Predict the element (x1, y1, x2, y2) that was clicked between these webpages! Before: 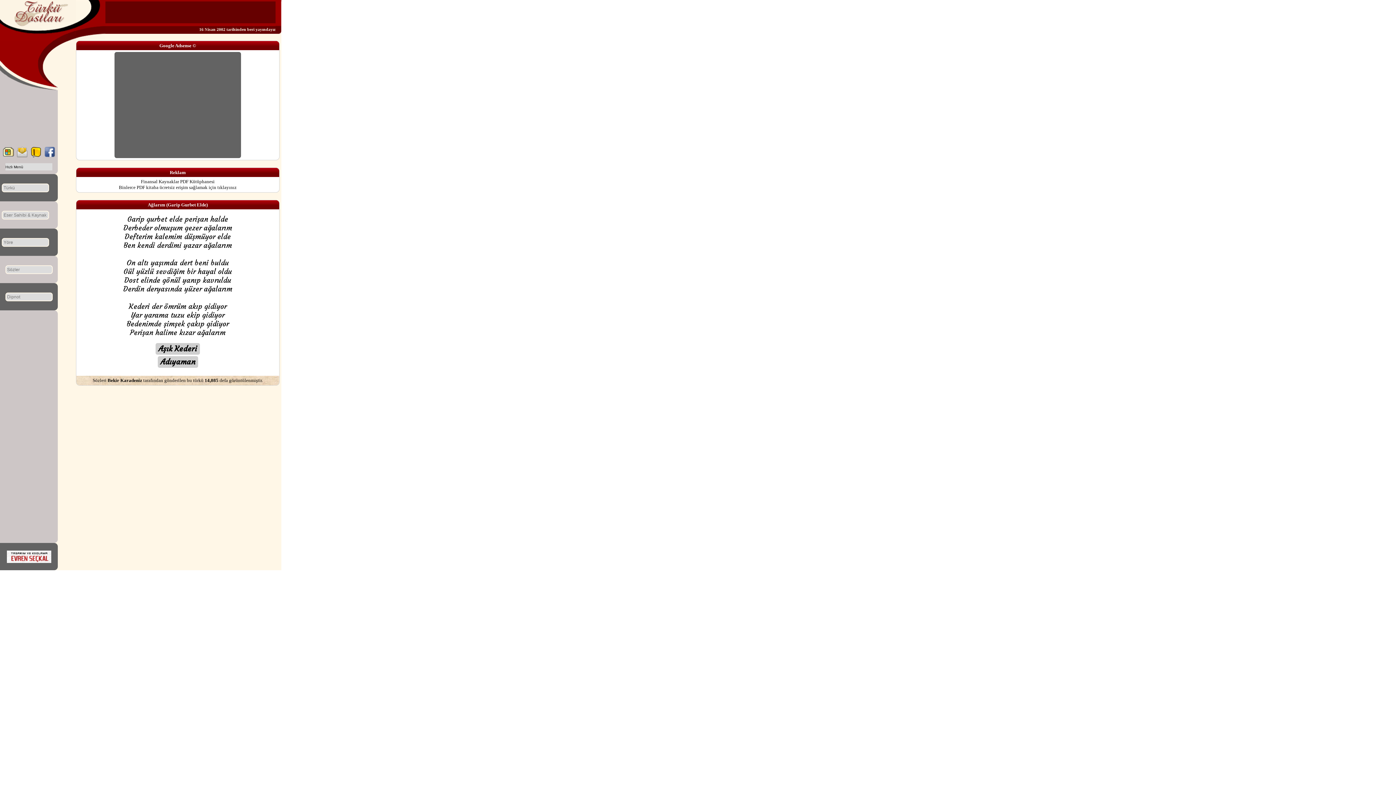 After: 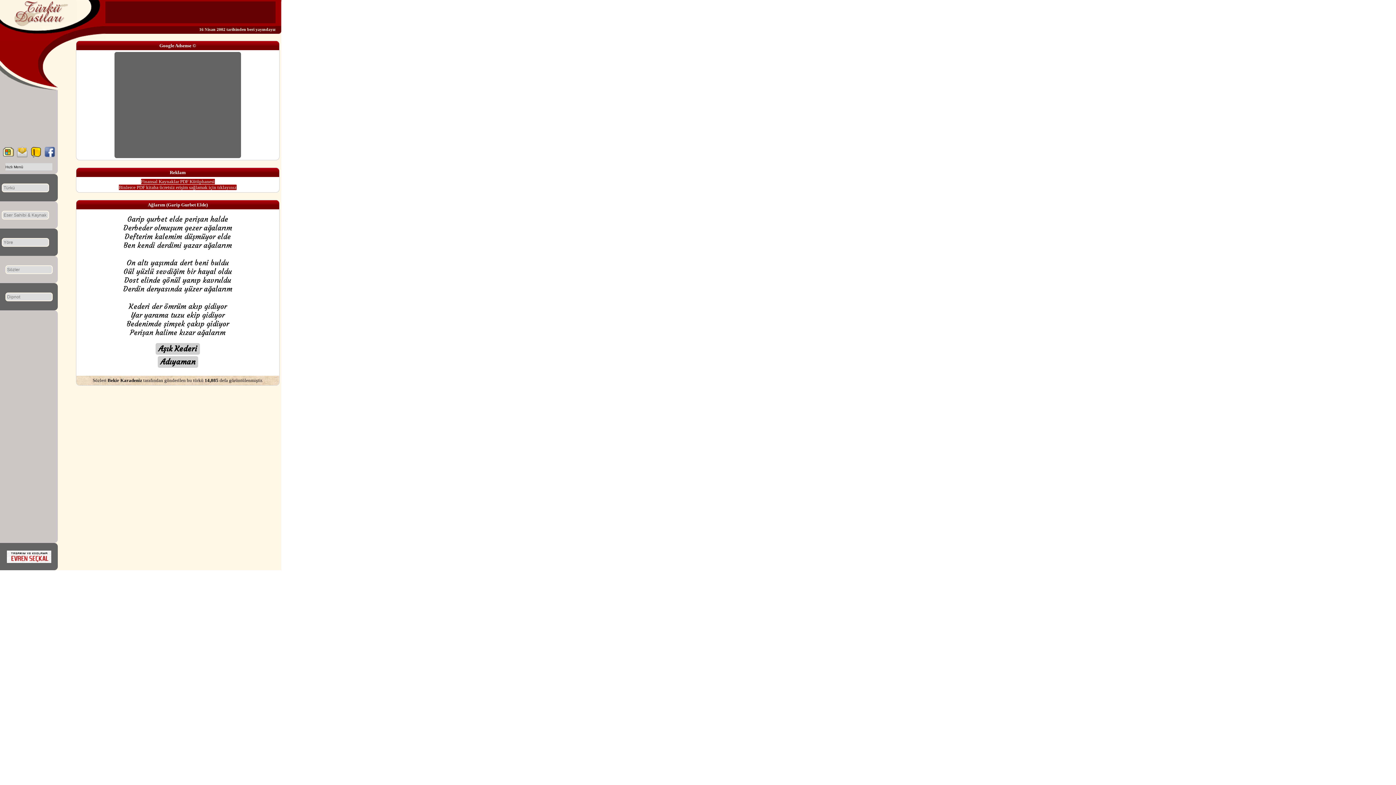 Action: label: Finansal Kaynaklar PDF Kütüphanesi
Binlerce PDF kitaba ücretsiz erişim sağlamak için tıklayınız bbox: (118, 178, 236, 190)